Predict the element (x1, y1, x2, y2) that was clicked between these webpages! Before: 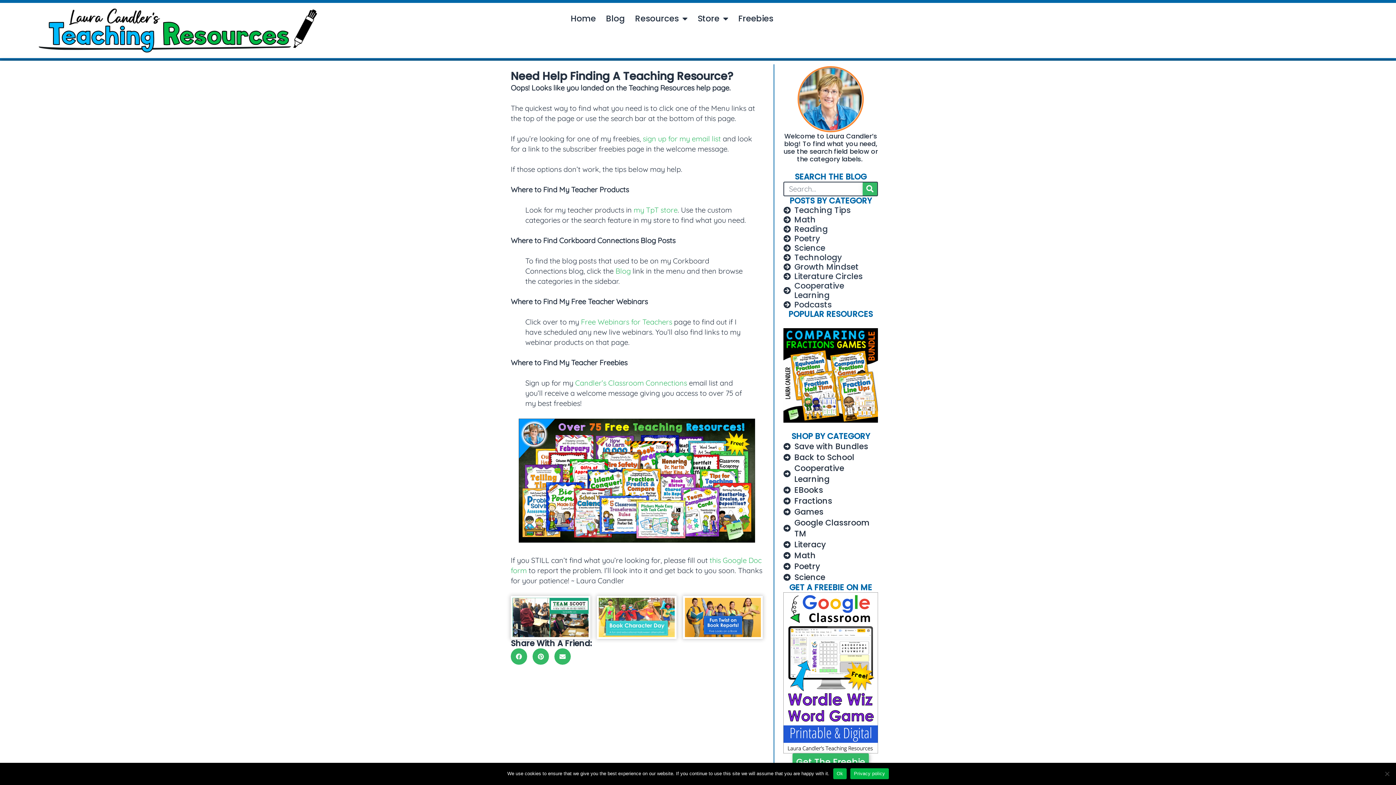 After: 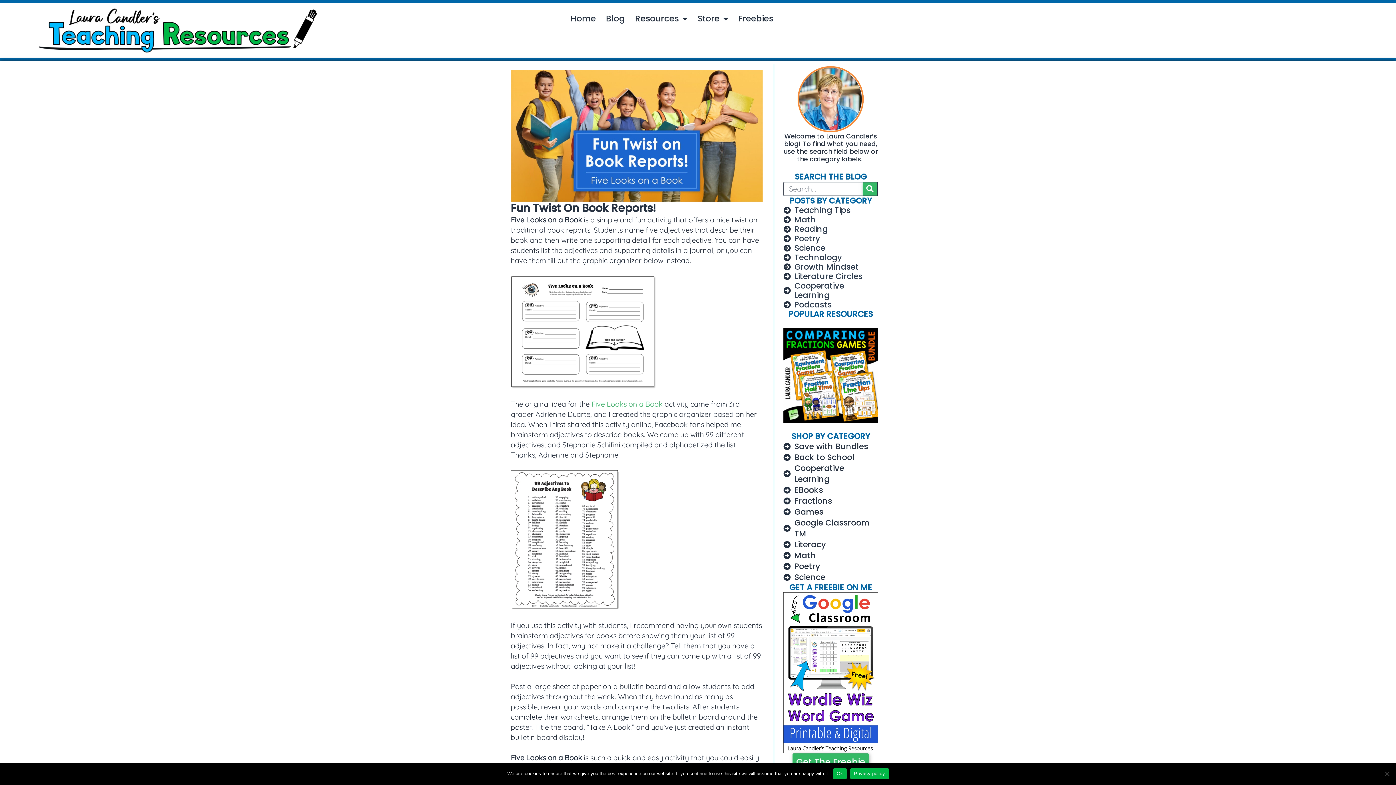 Action: bbox: (685, 598, 761, 637)